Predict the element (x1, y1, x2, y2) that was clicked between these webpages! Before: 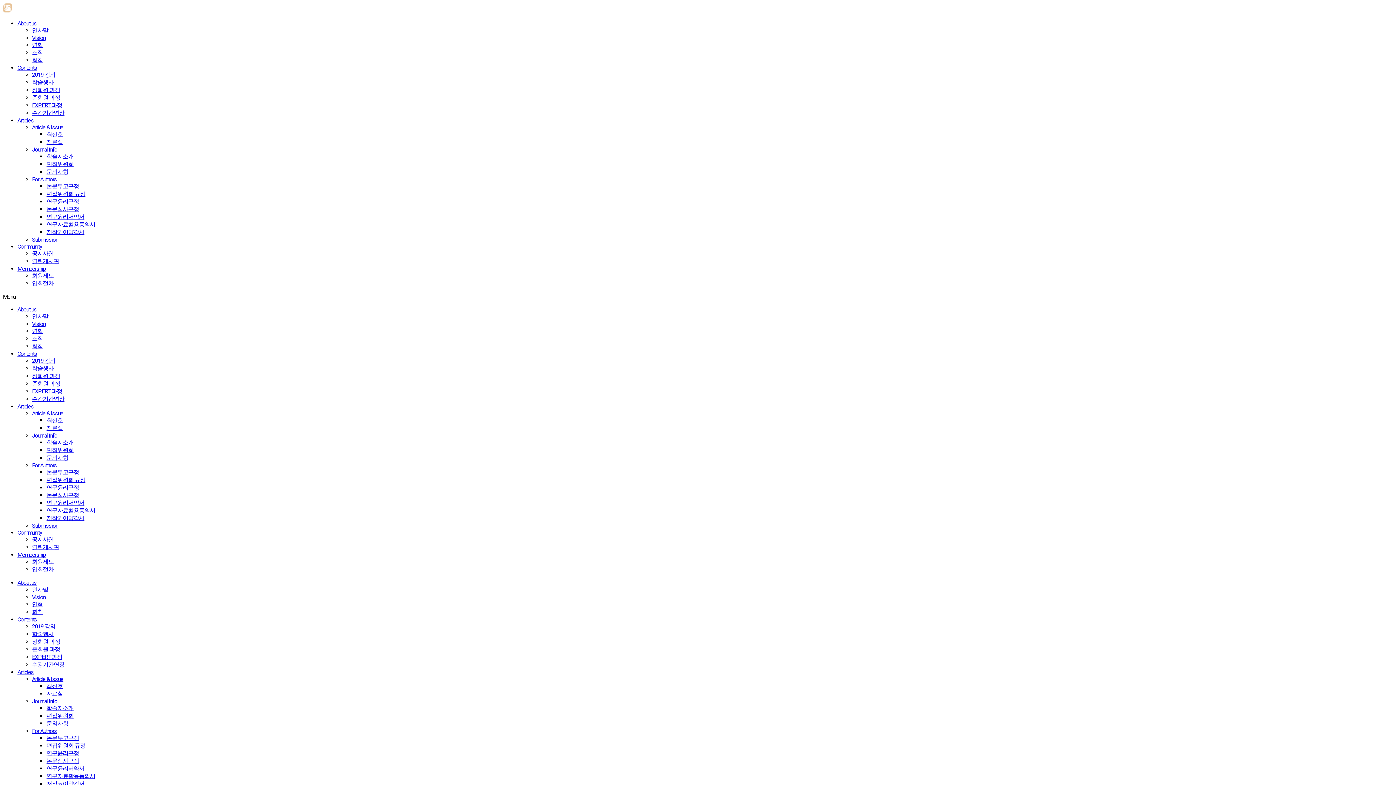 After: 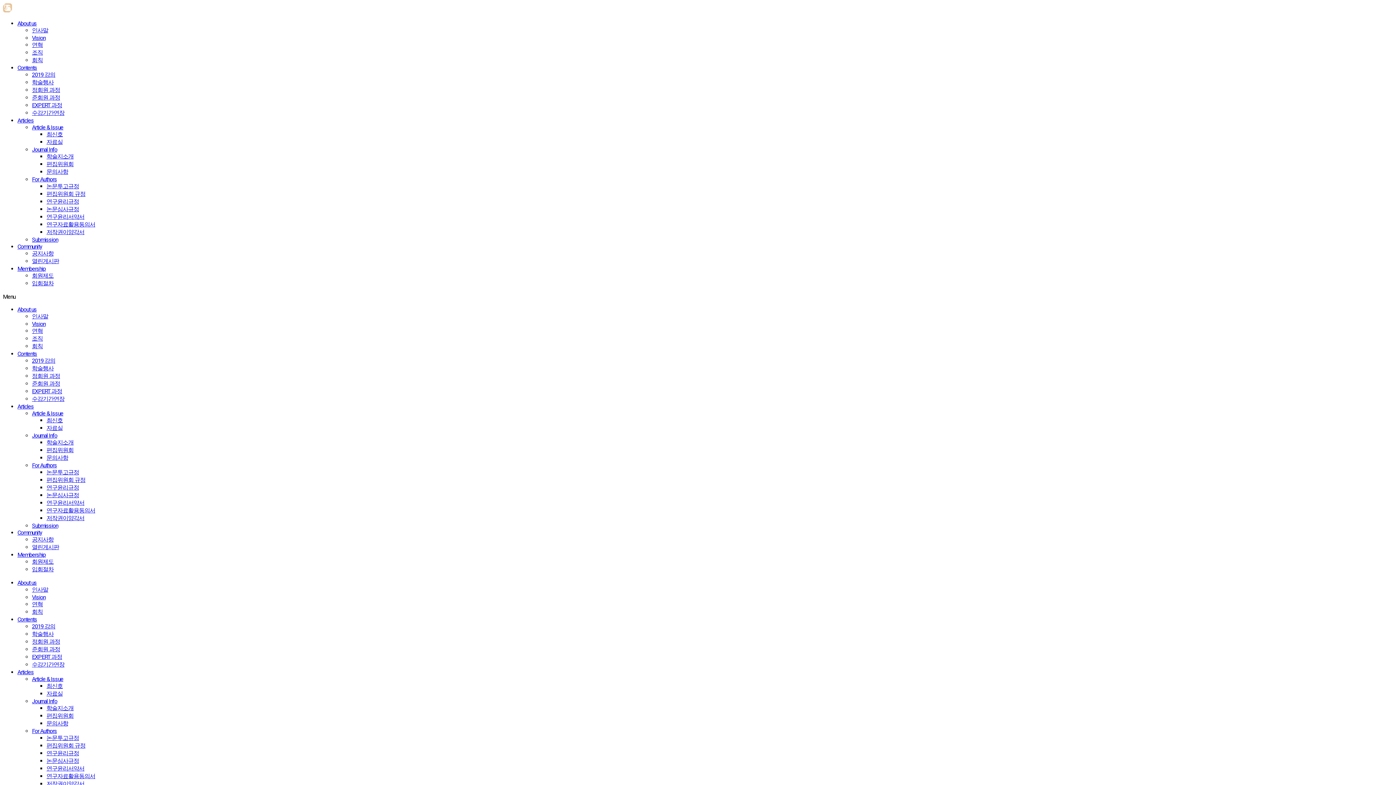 Action: label: 인사말 bbox: (32, 586, 48, 593)